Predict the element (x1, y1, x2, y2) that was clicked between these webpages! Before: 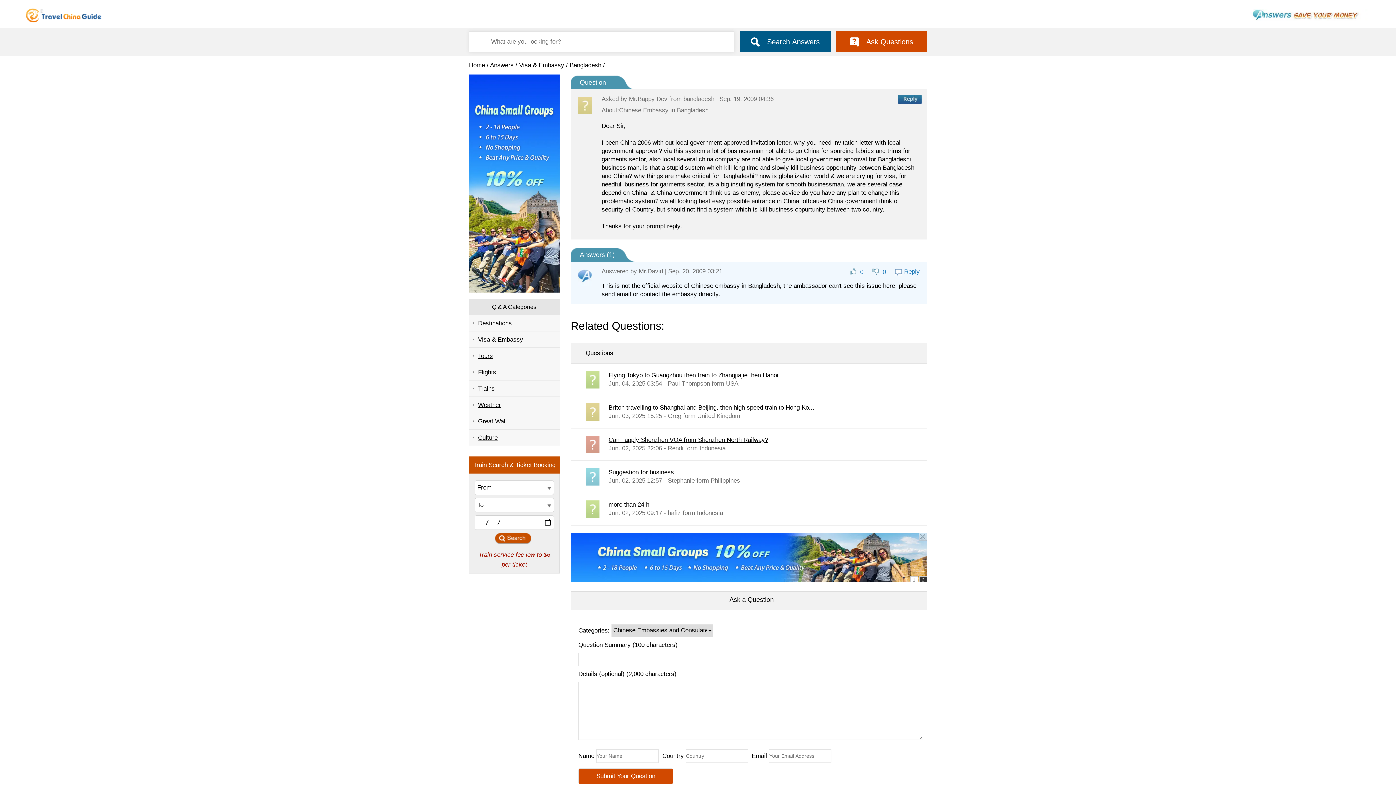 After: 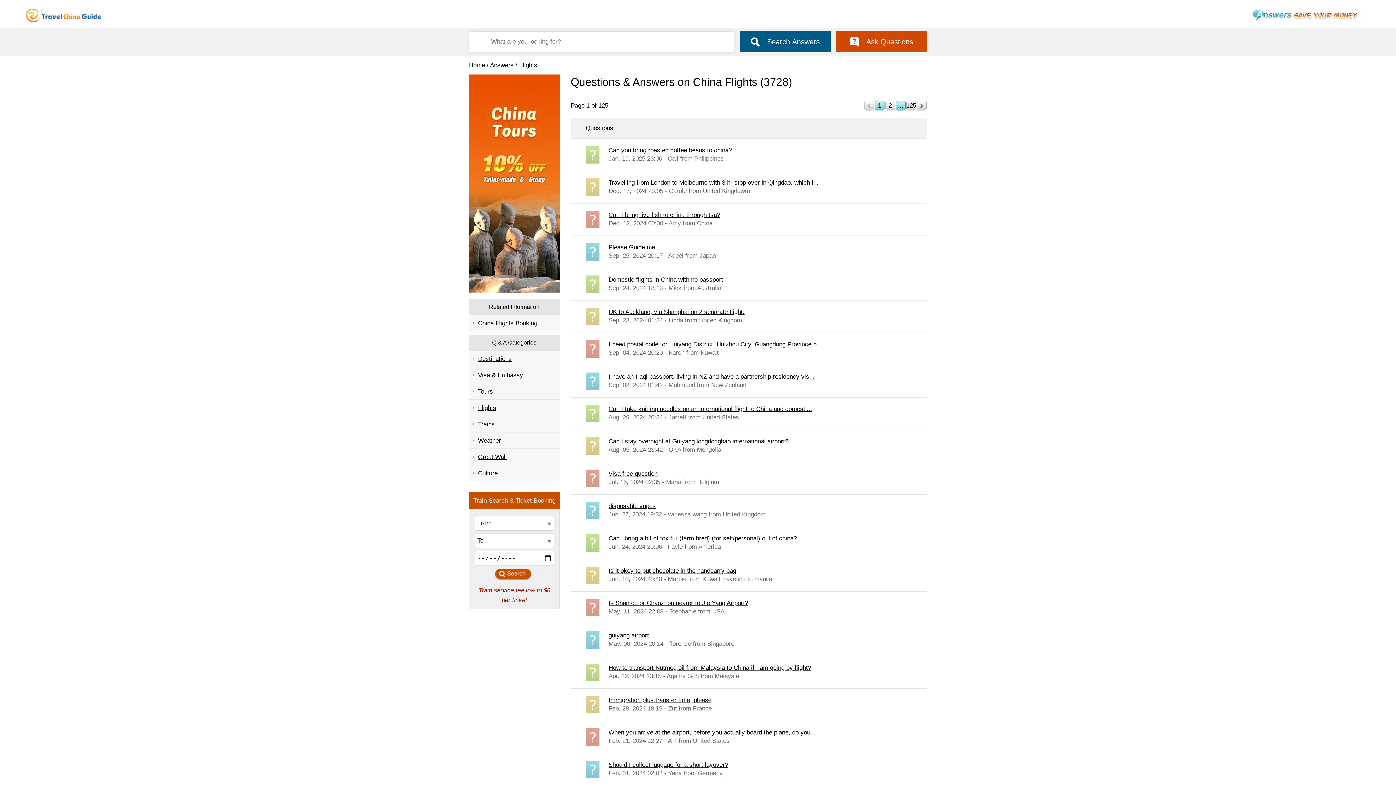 Action: bbox: (469, 364, 560, 380) label: Flights